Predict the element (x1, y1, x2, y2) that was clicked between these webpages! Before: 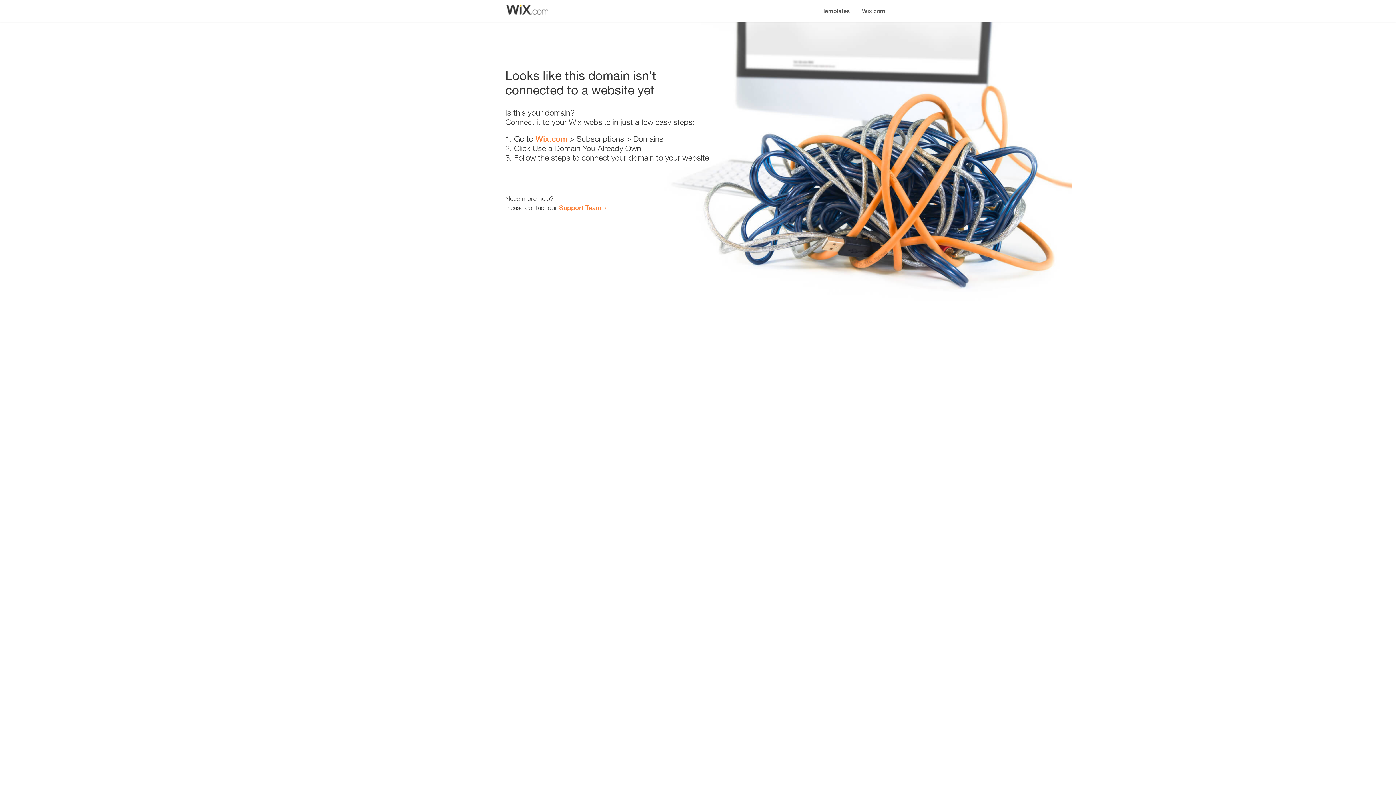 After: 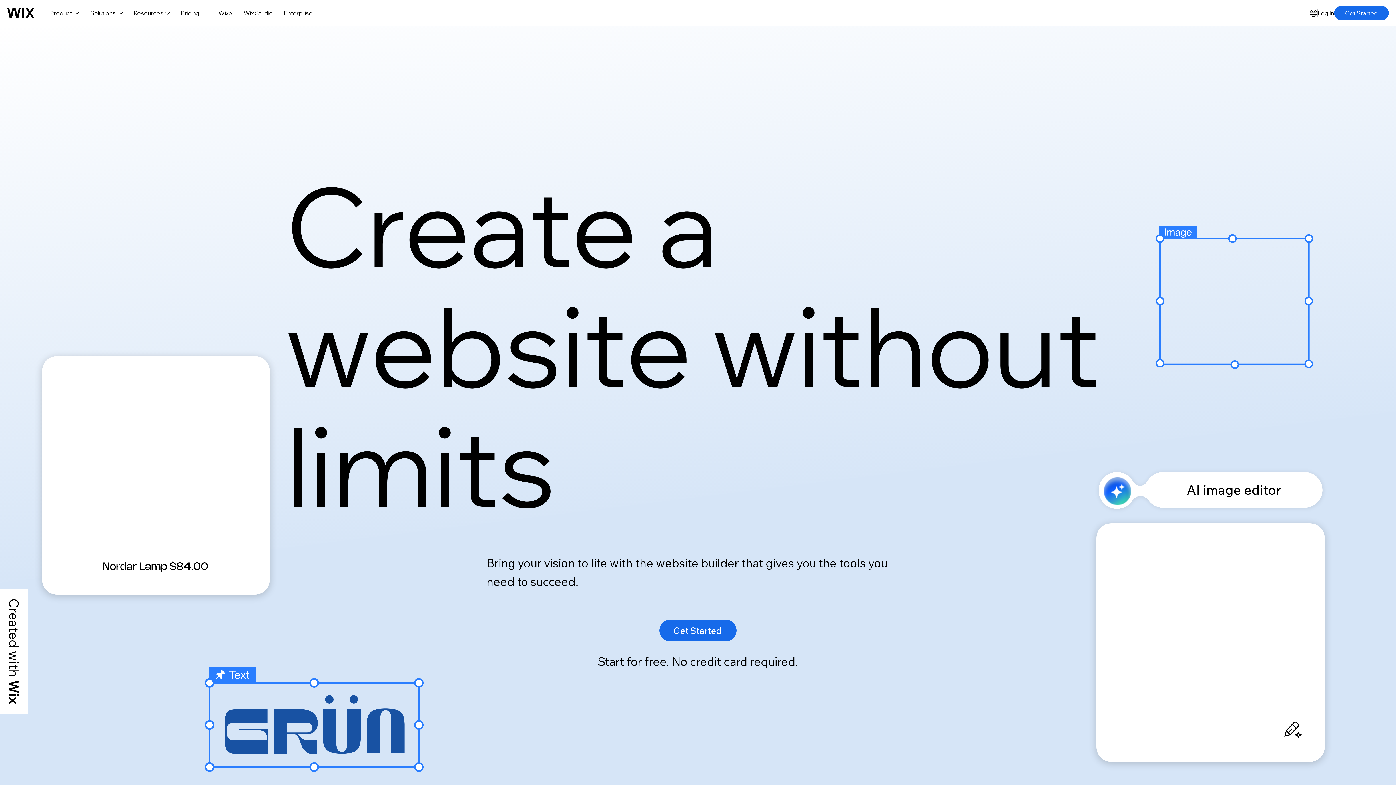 Action: bbox: (535, 134, 567, 143) label: Wix.com